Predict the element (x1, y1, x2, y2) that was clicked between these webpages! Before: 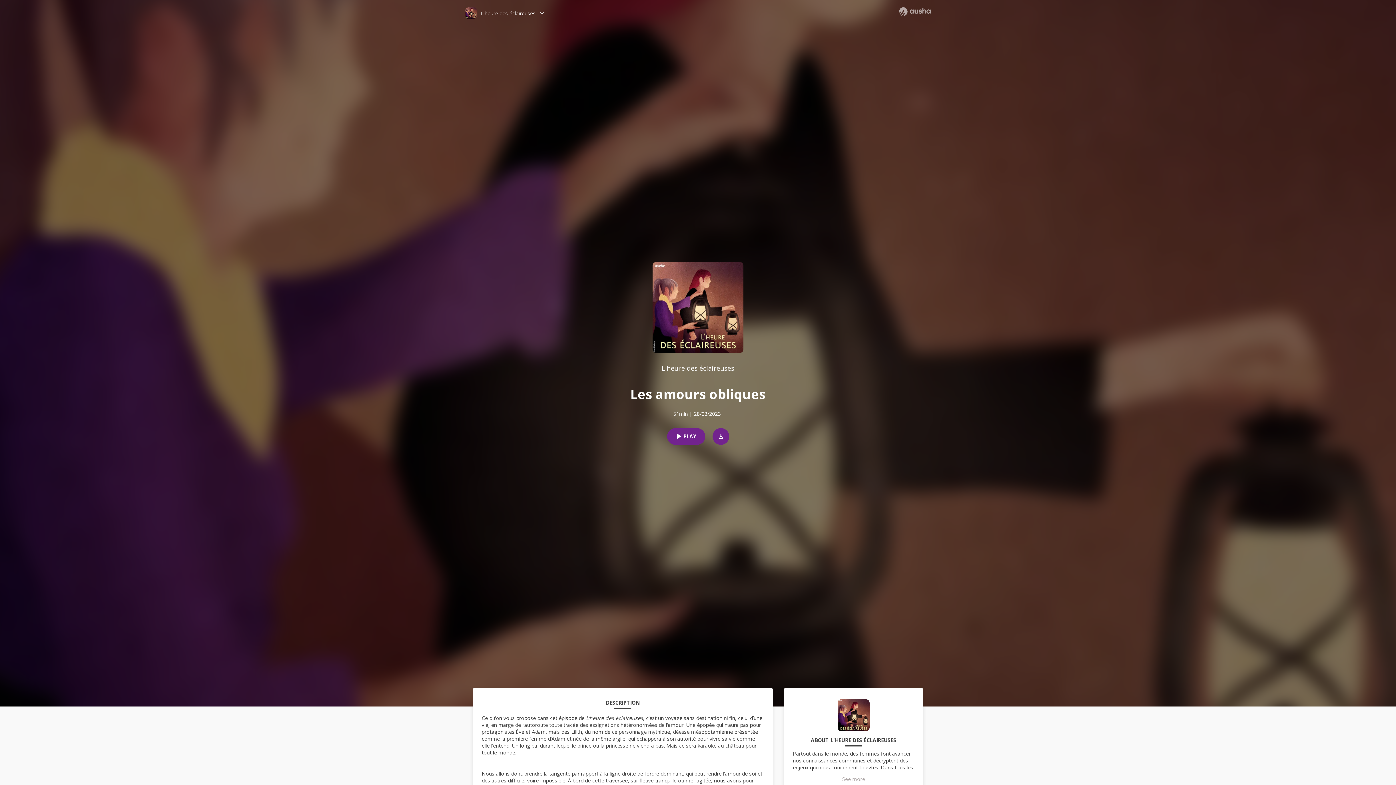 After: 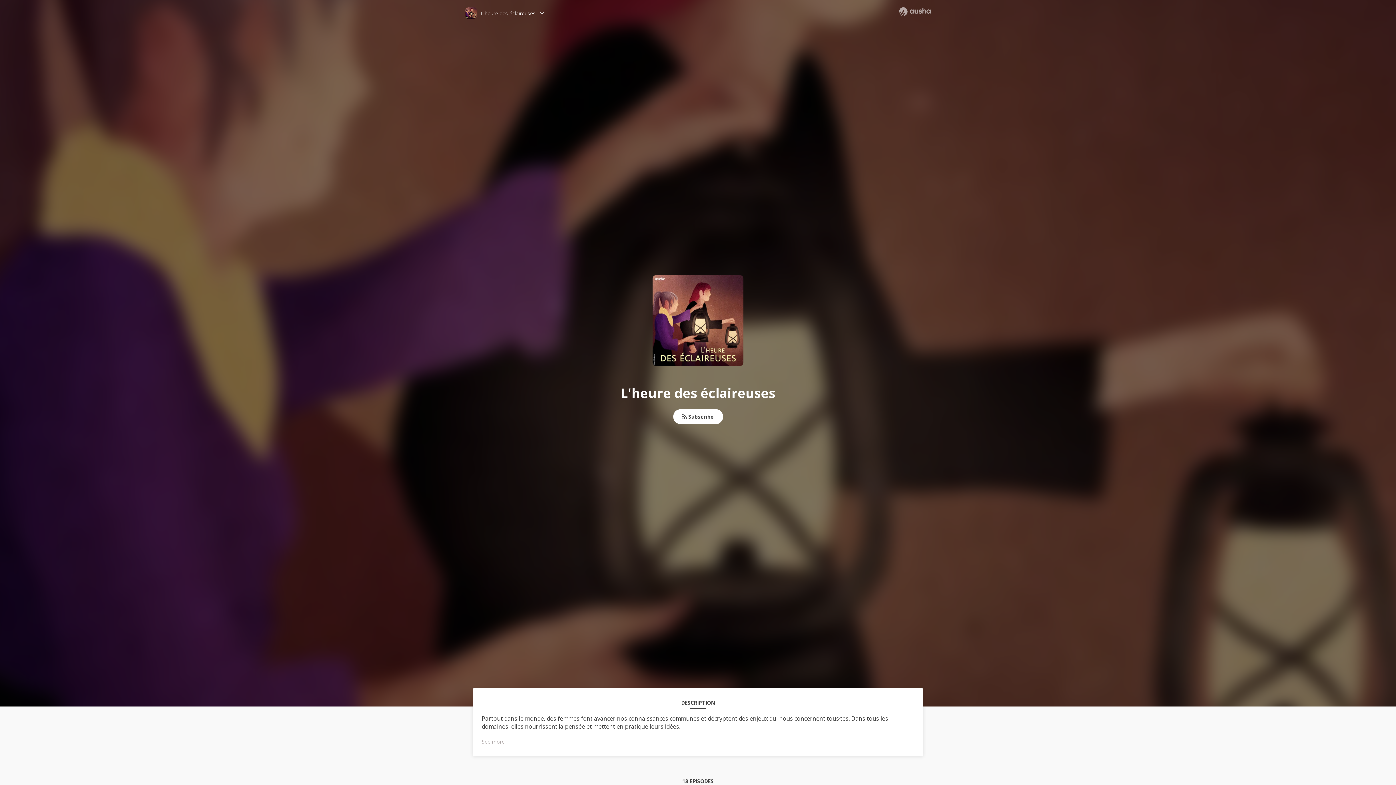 Action: bbox: (837, 699, 869, 737)